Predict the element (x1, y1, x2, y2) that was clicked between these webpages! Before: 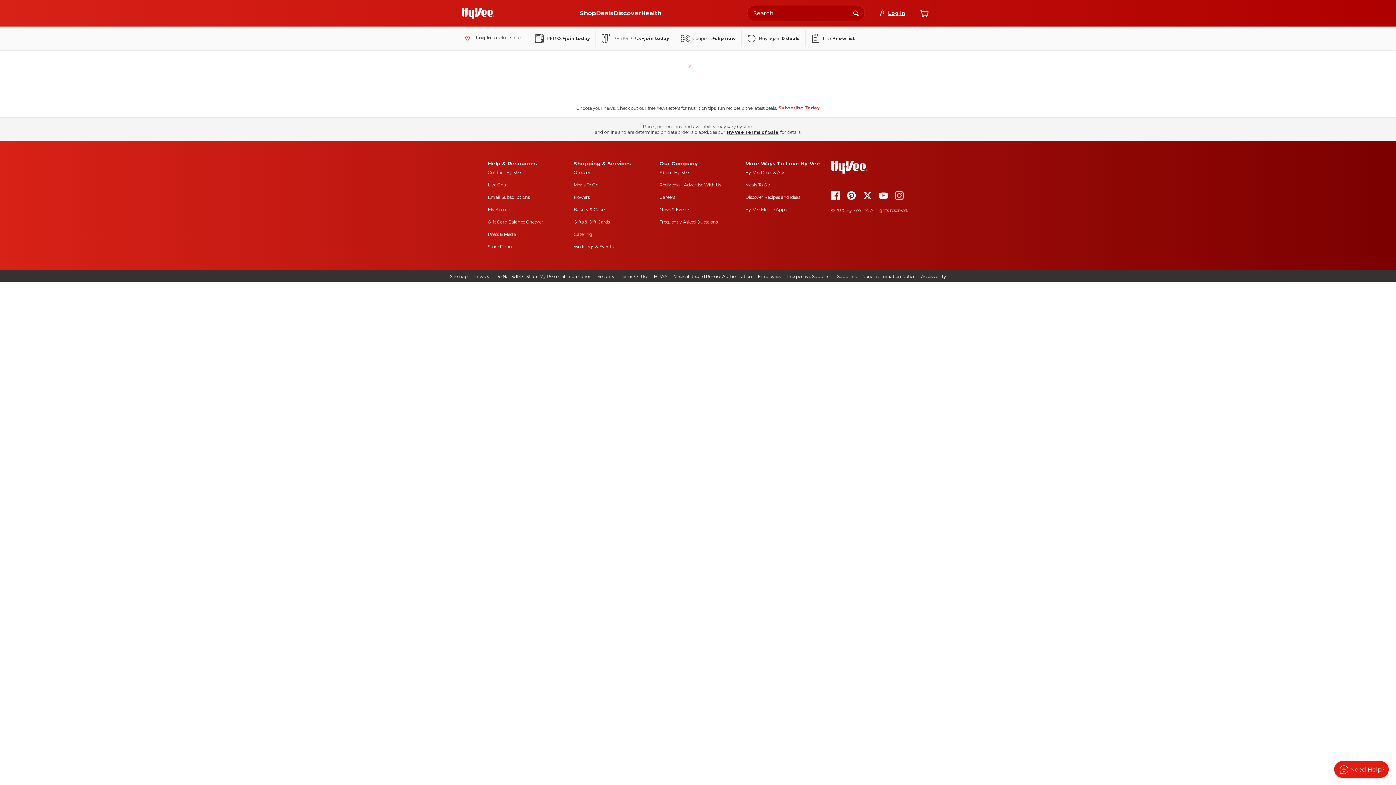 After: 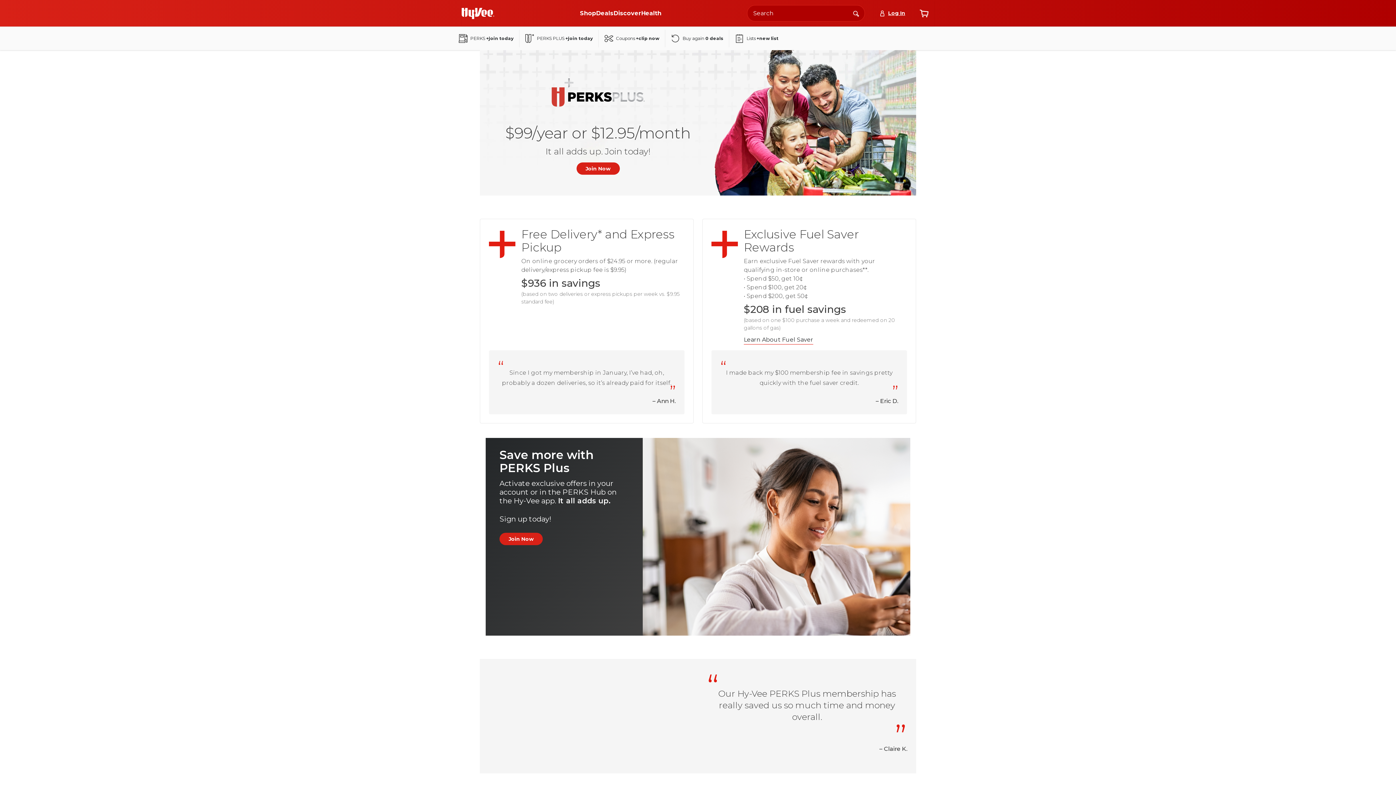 Action: label: PERKS PLUS +join today bbox: (595, 29, 675, 47)